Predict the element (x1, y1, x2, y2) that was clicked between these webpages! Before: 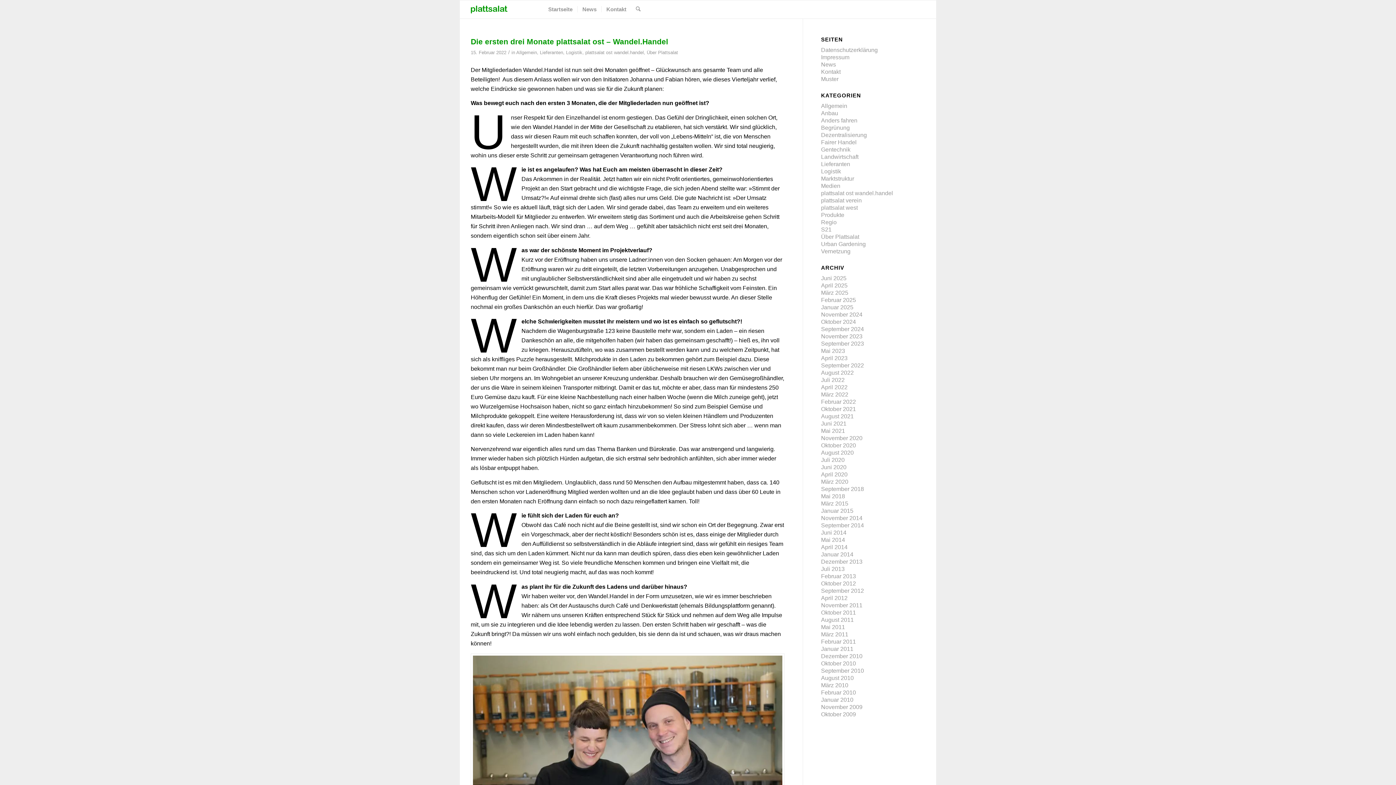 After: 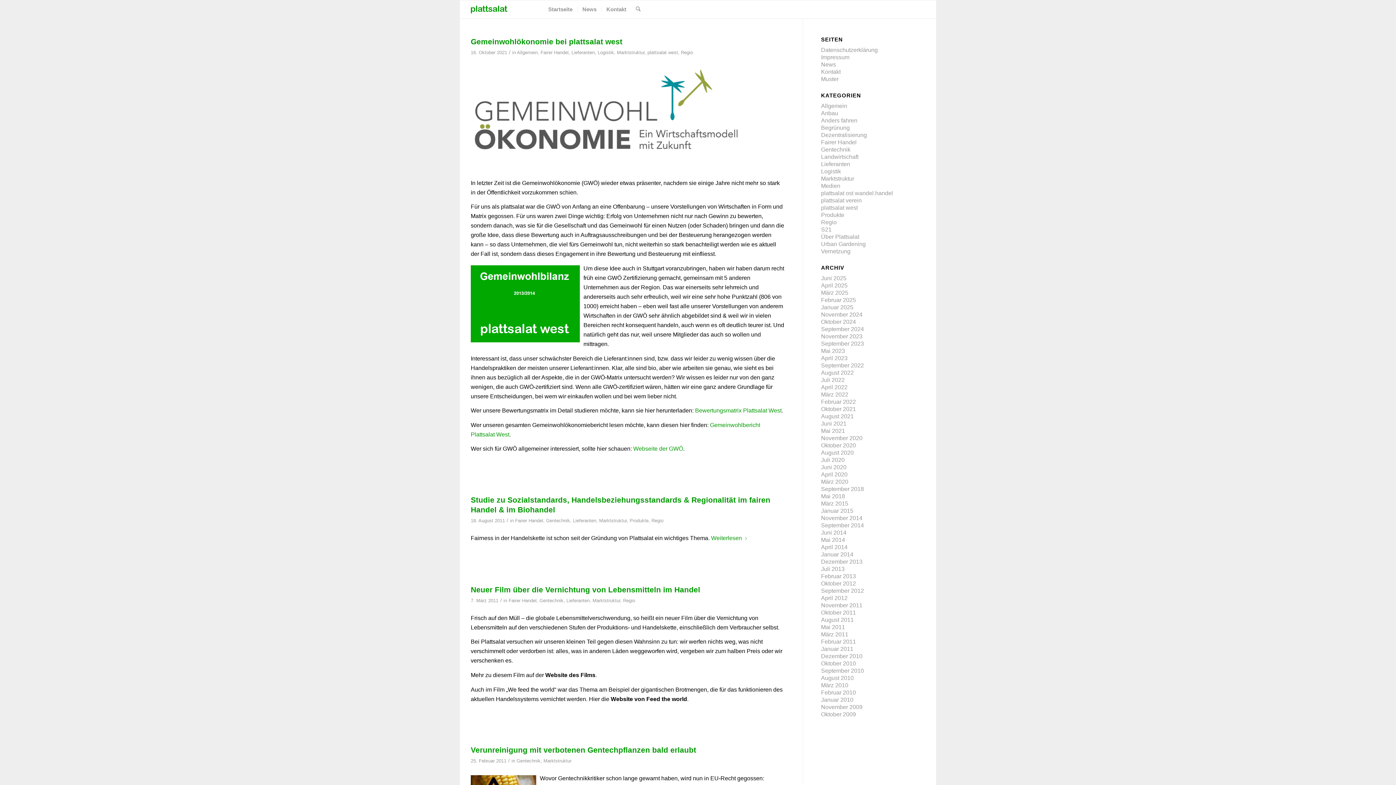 Action: label: Marktstruktur bbox: (821, 175, 854, 181)